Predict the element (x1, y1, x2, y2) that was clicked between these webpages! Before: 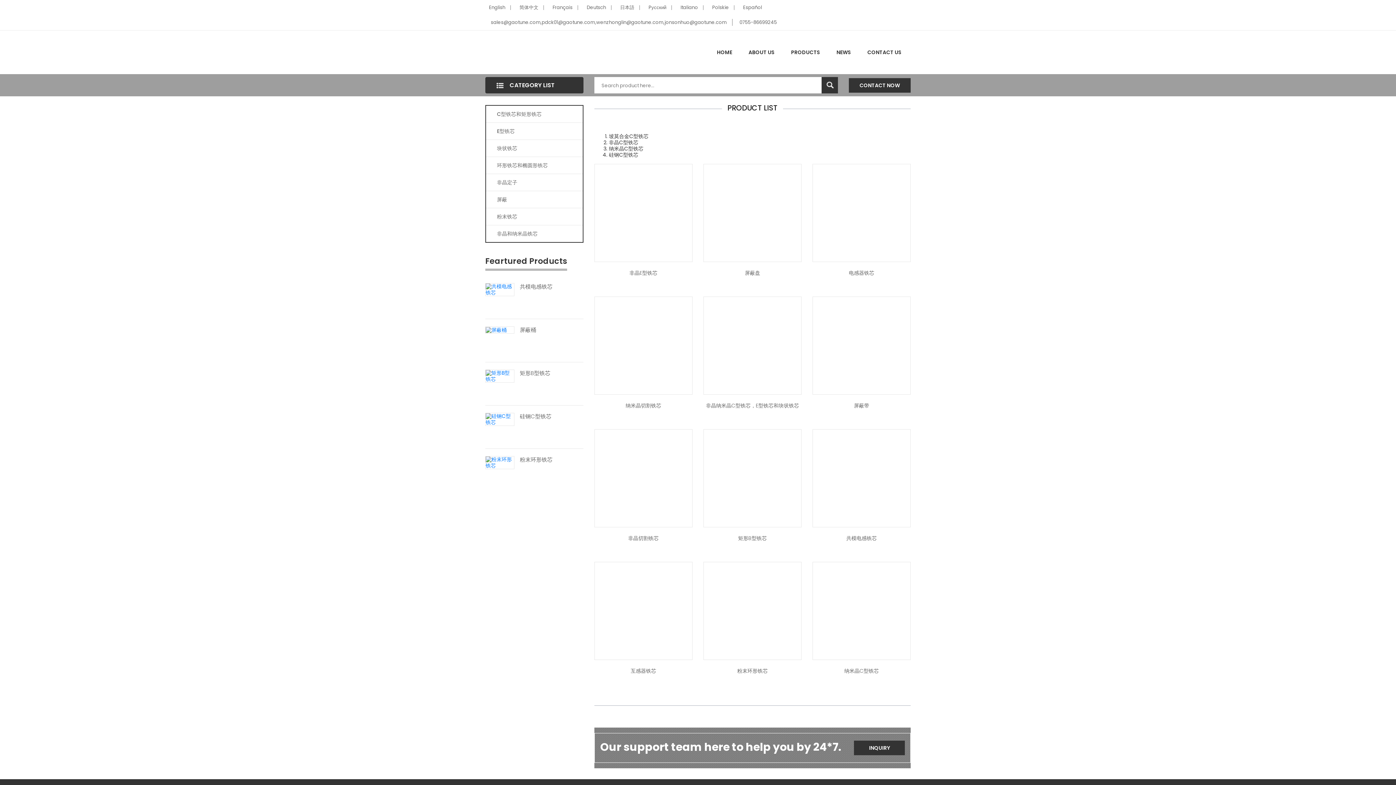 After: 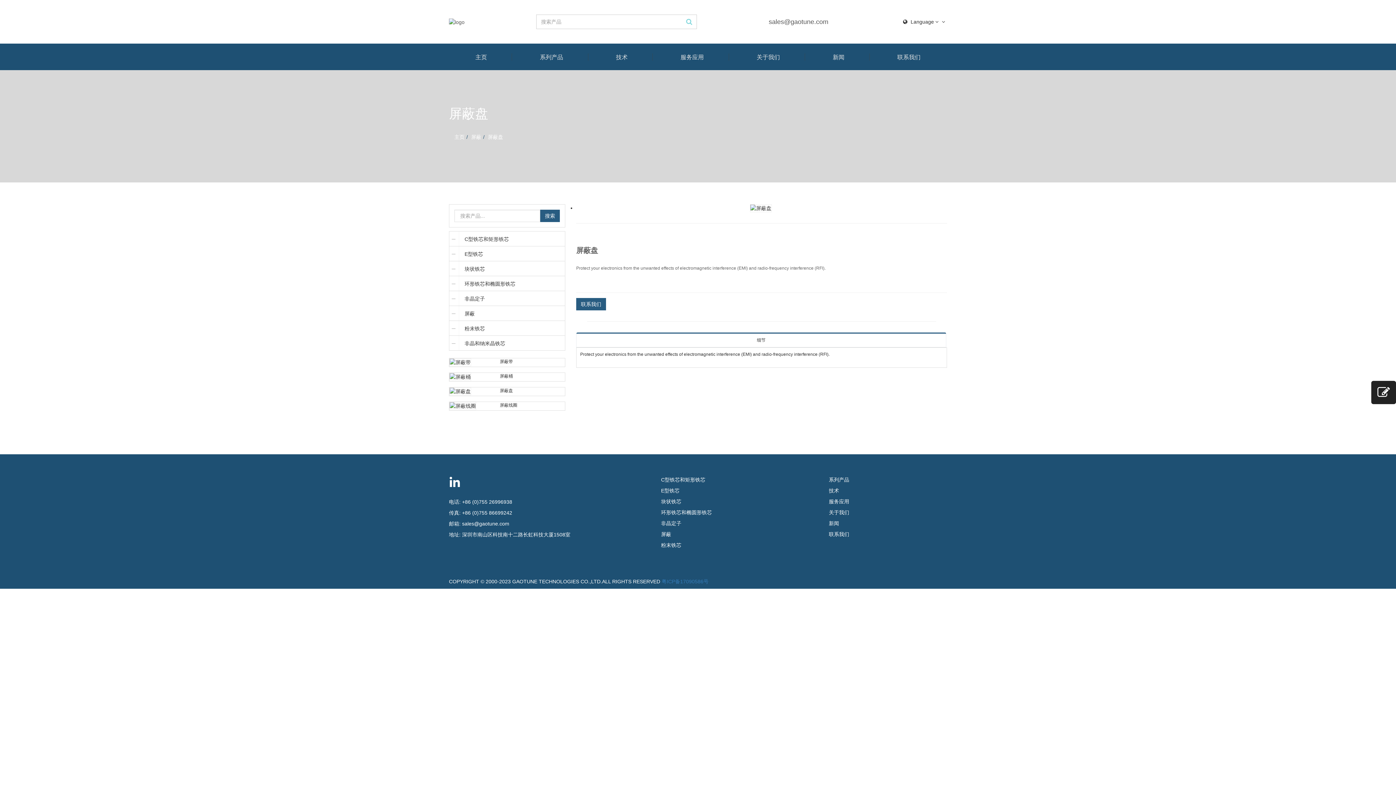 Action: bbox: (703, 269, 801, 276) label: 屏蔽盘